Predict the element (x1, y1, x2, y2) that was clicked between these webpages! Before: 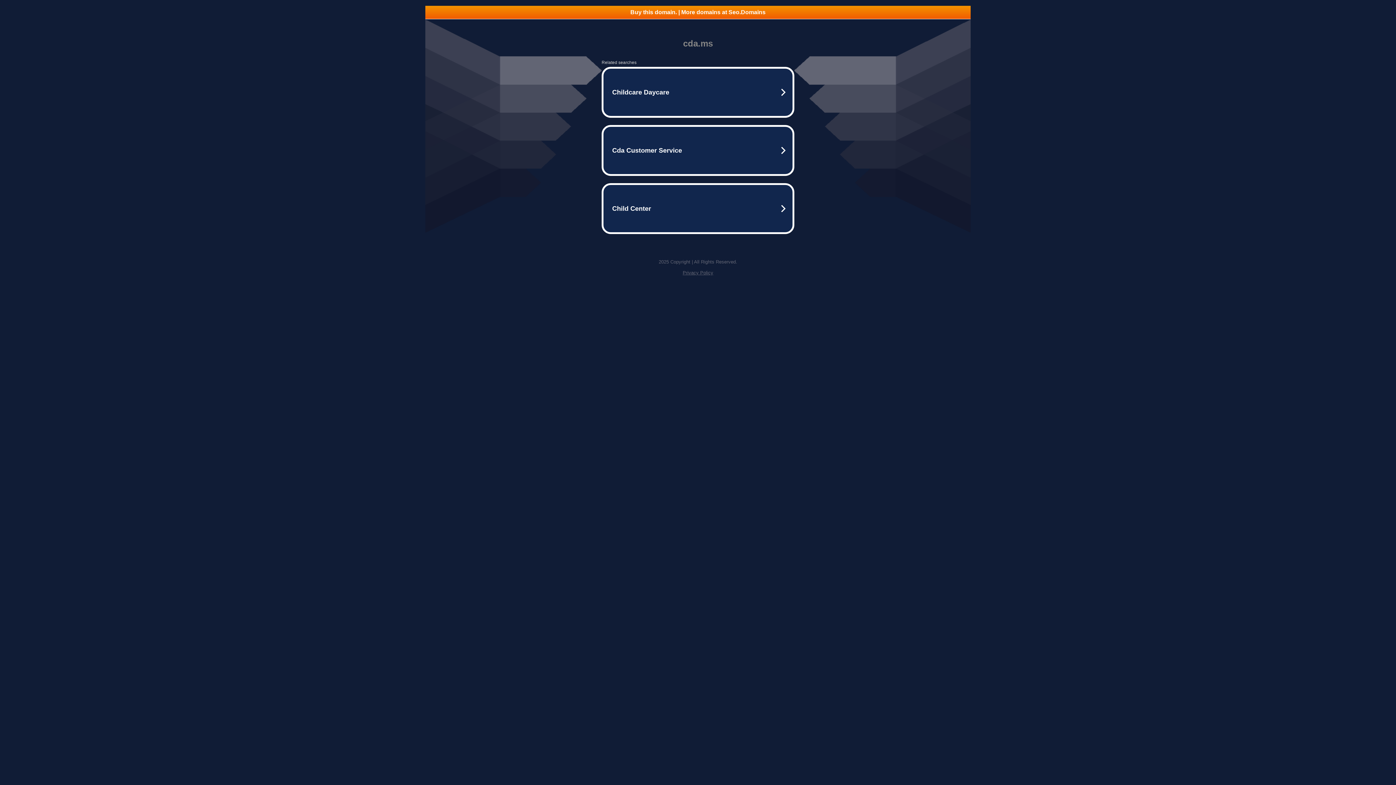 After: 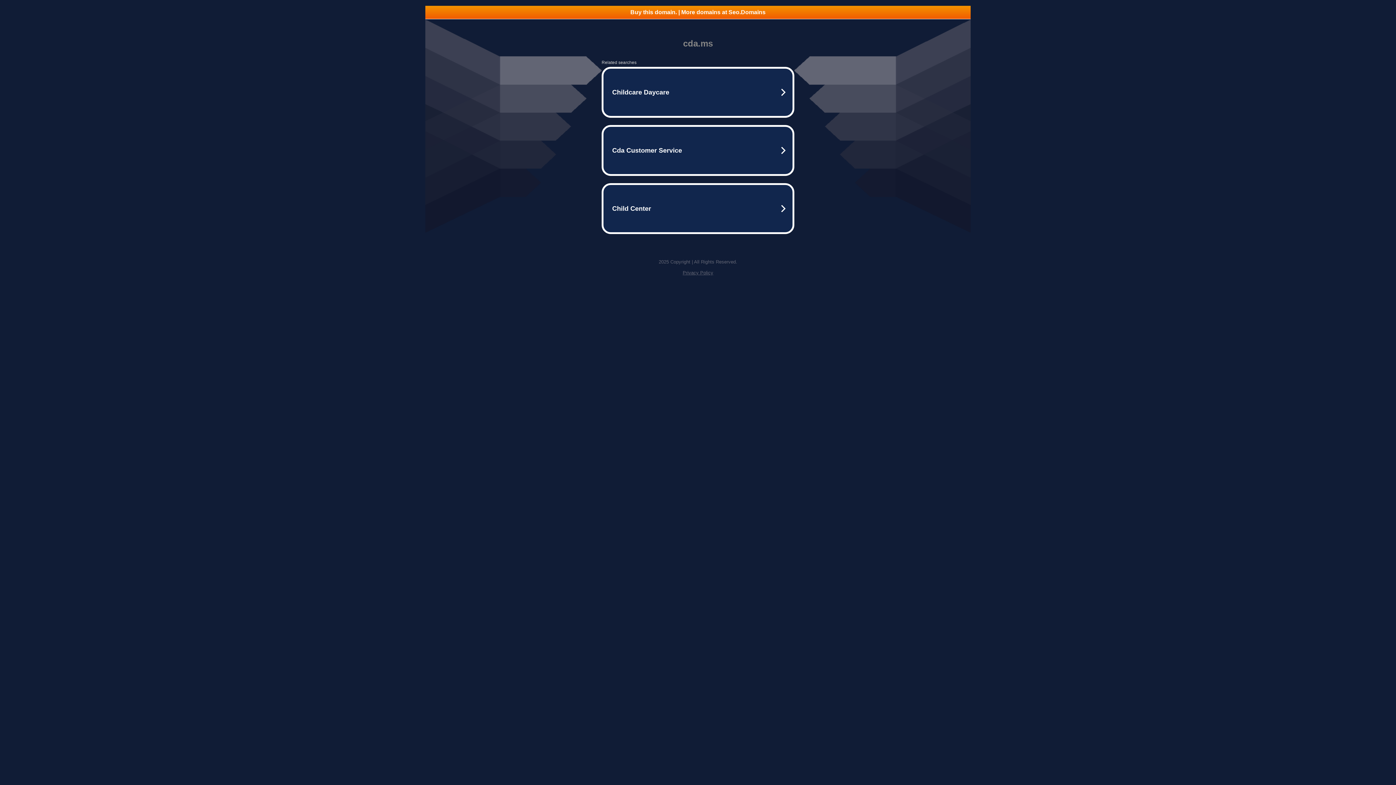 Action: label: Privacy Policy bbox: (682, 270, 713, 275)